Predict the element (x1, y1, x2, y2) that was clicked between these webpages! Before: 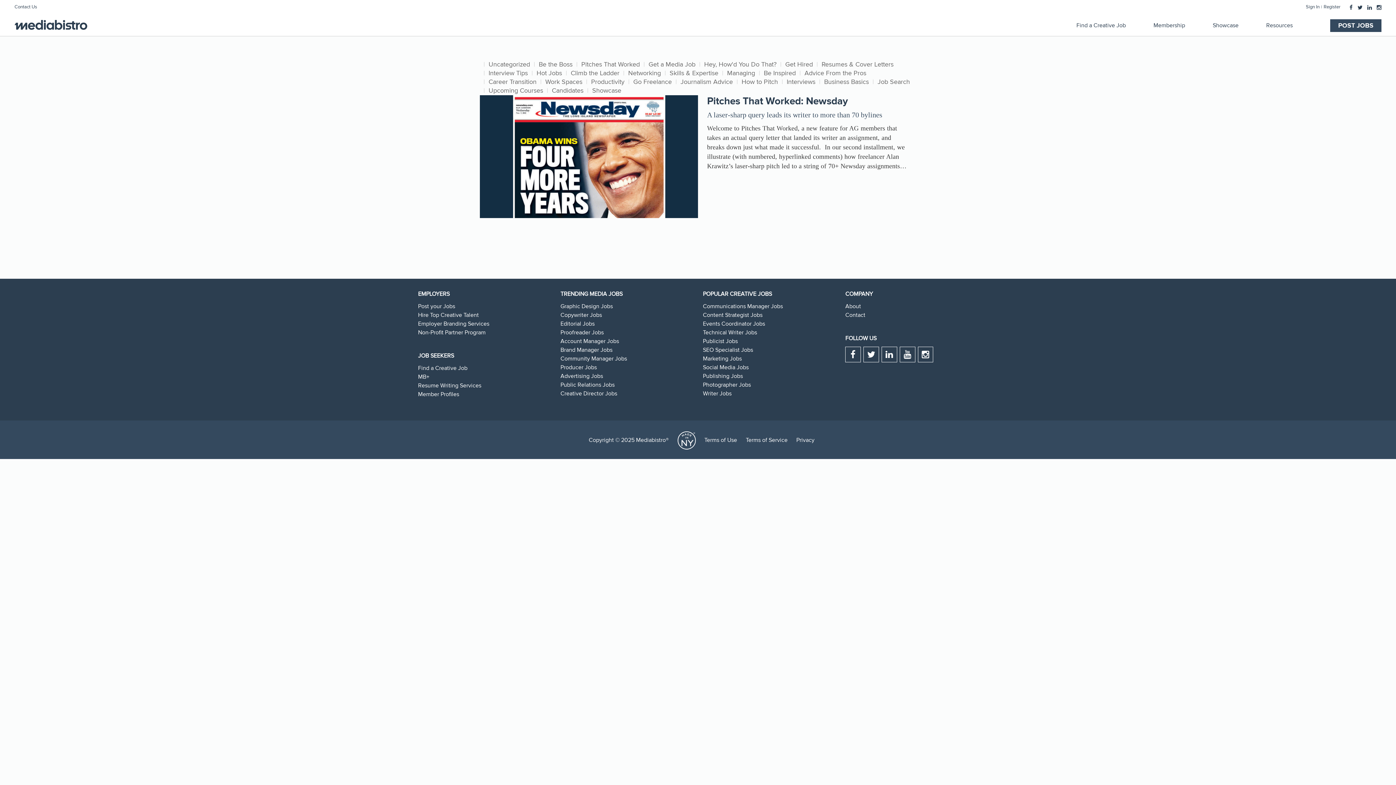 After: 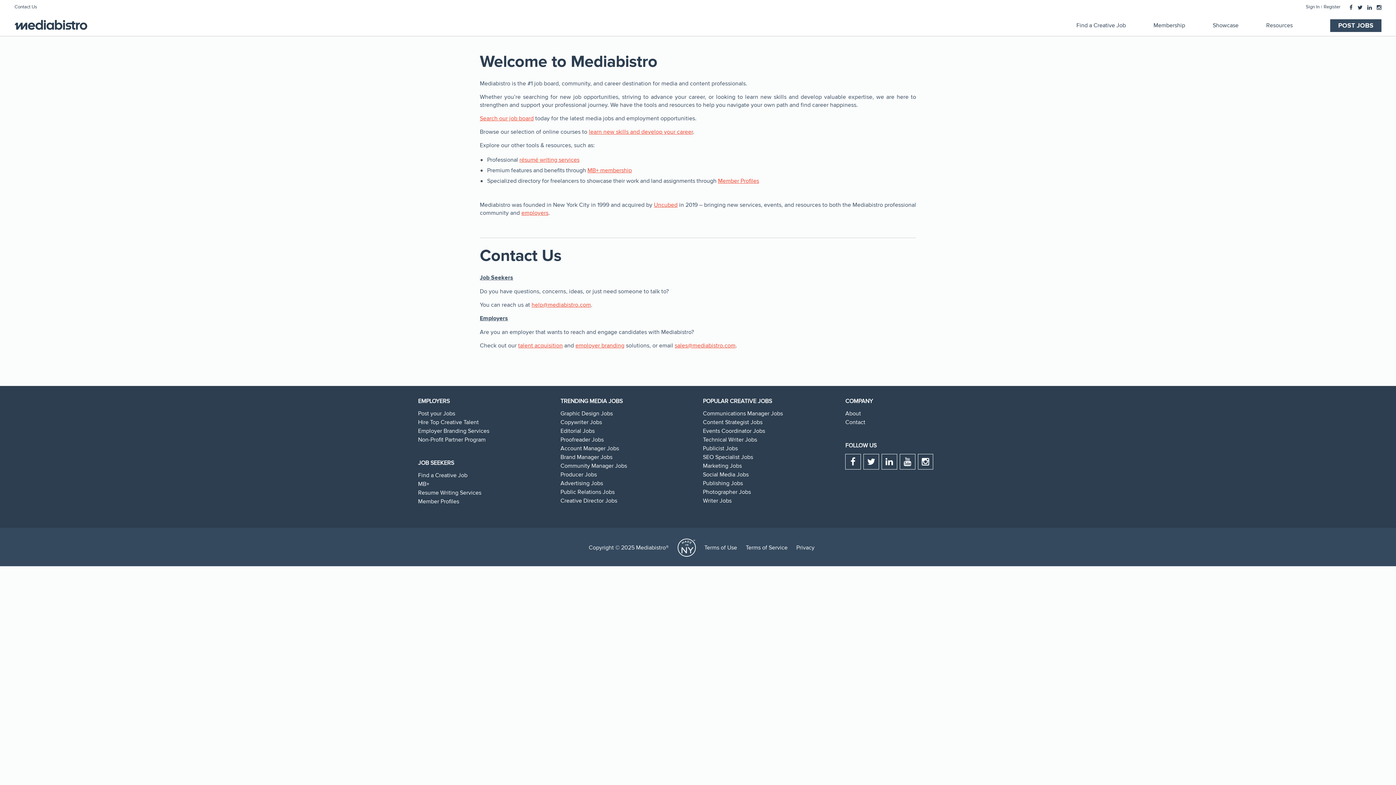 Action: label: Contact bbox: (845, 311, 865, 318)